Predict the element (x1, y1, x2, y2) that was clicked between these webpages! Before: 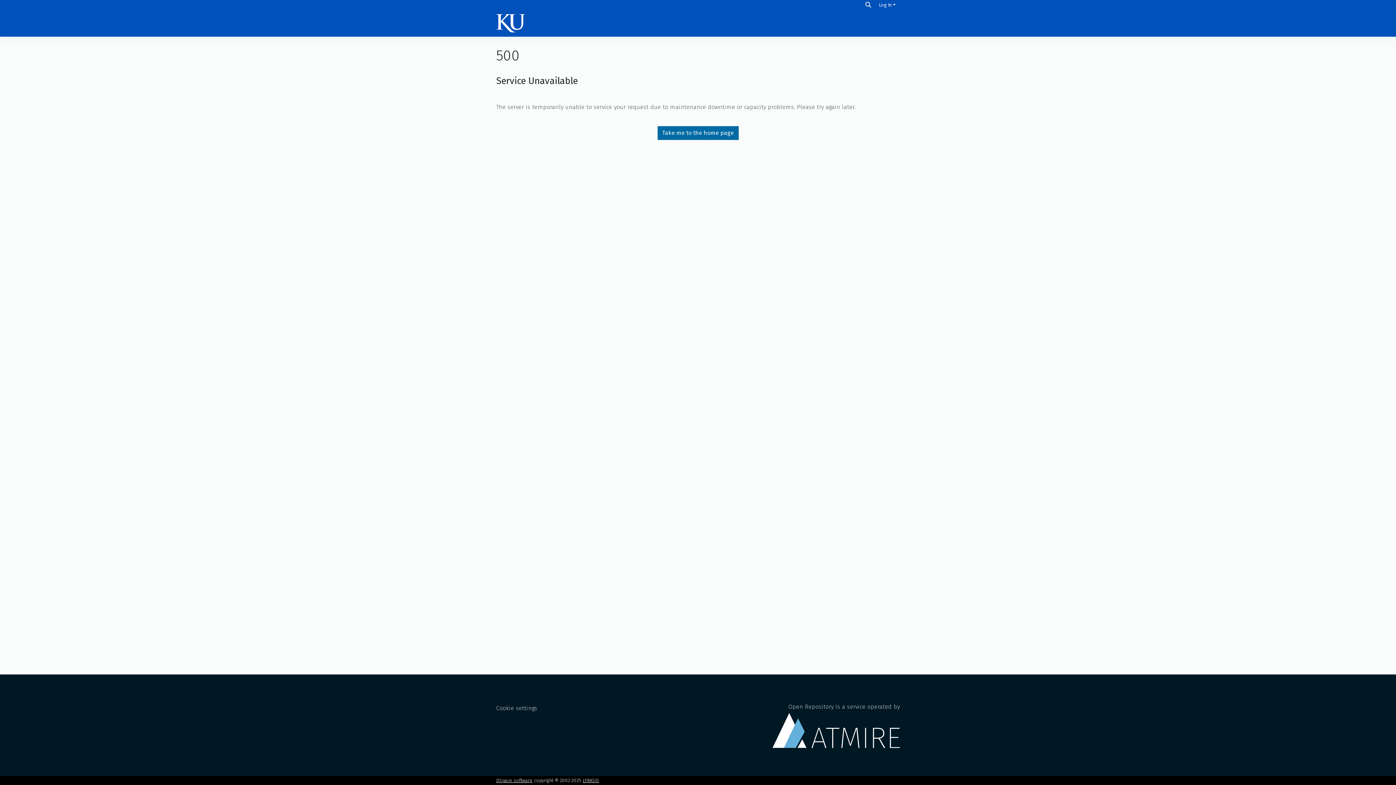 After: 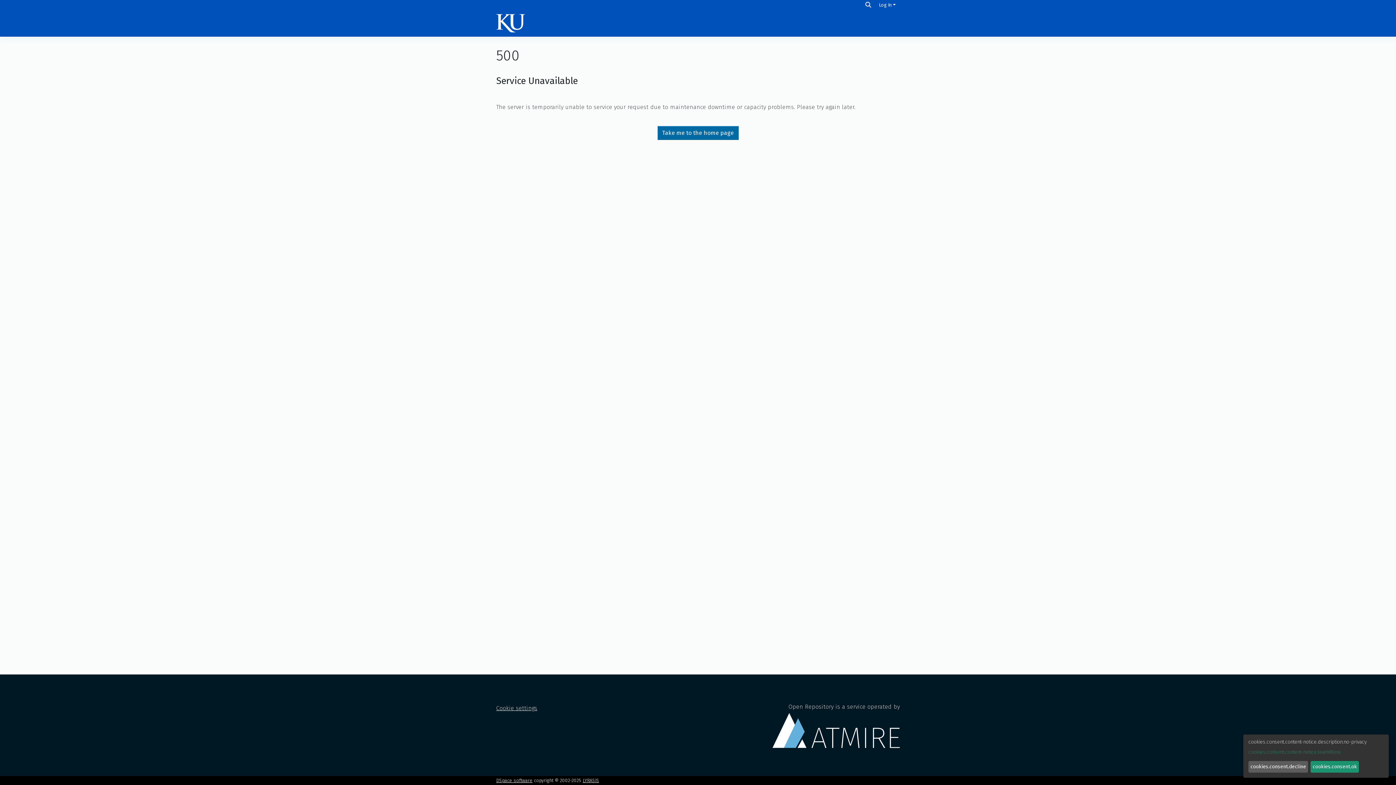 Action: bbox: (496, 705, 537, 711) label: Cookie settings